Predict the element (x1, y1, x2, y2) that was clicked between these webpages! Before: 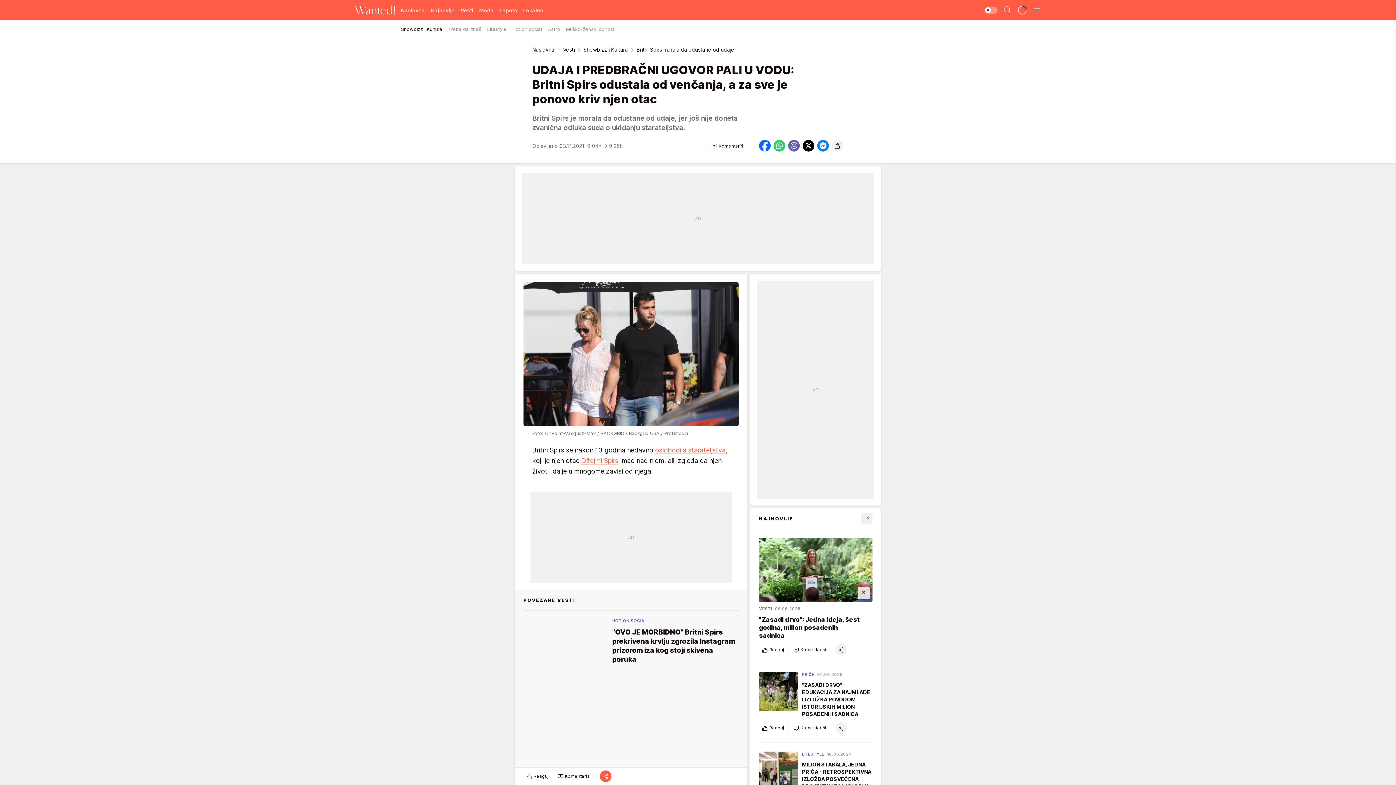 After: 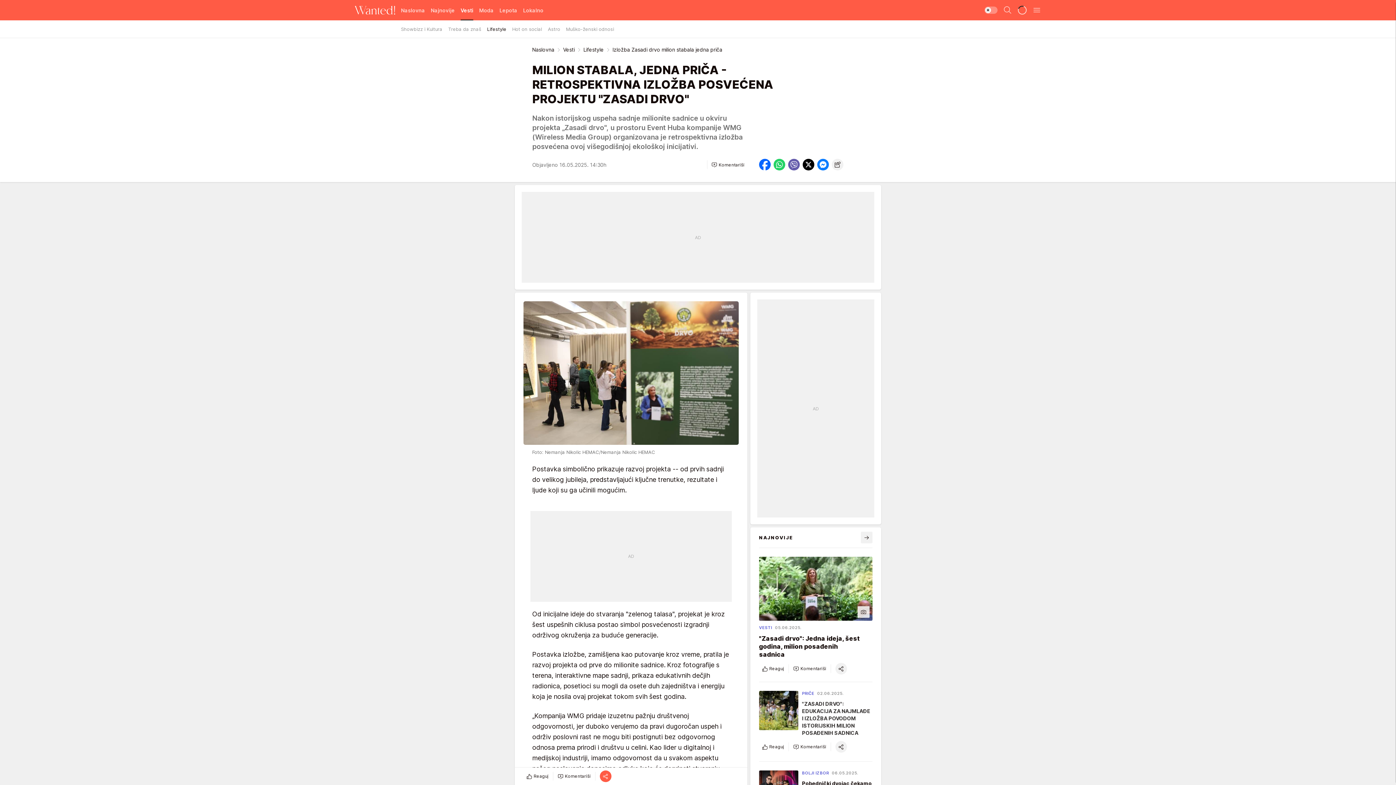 Action: label: LIFESTYLE
16.05.2025.
MILION STABALA, JEDNA PRIČA - RETROSPEKTIVNA IZLOŽBA POSVEĆENA PROJEKTU "ZASADI DRVO"
Reaguj
Komentariši bbox: (759, 751, 872, 807)